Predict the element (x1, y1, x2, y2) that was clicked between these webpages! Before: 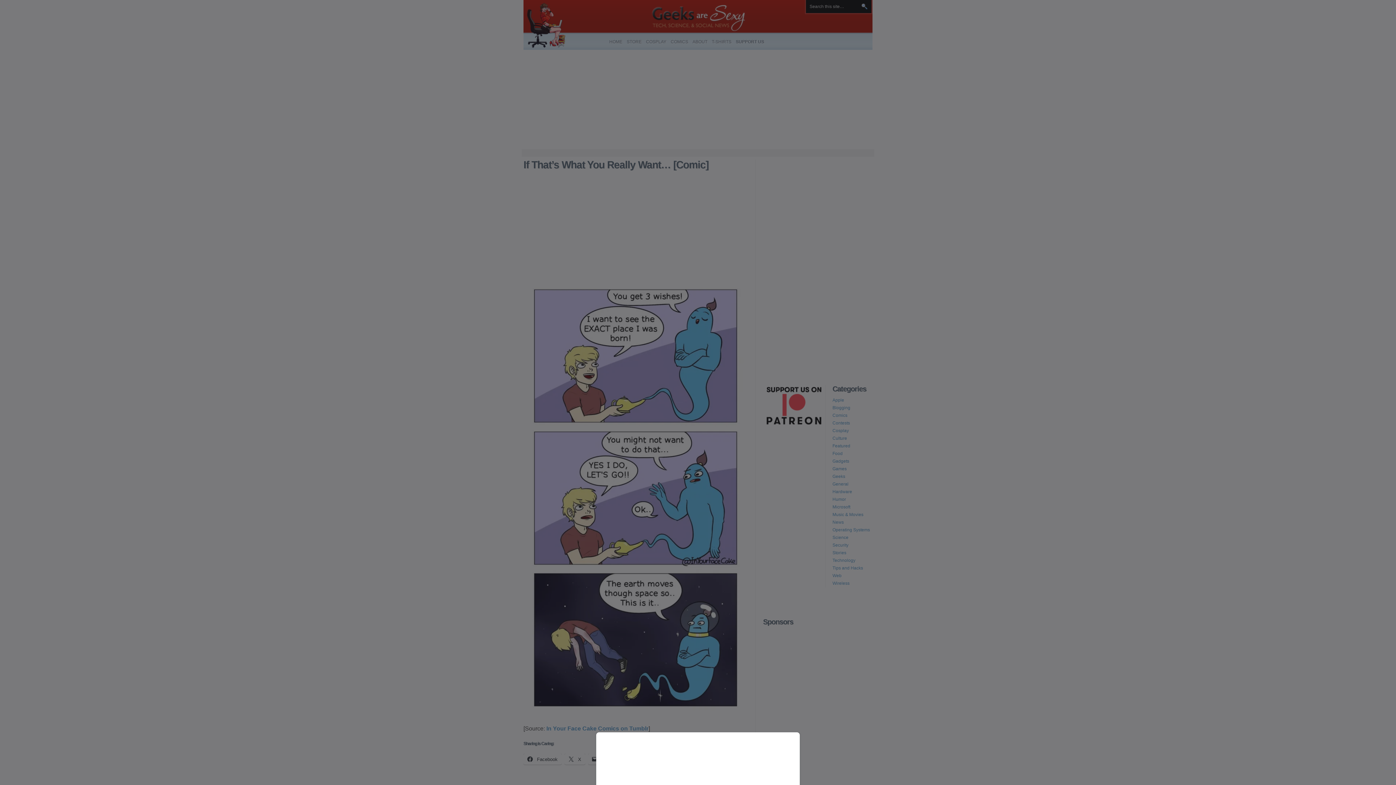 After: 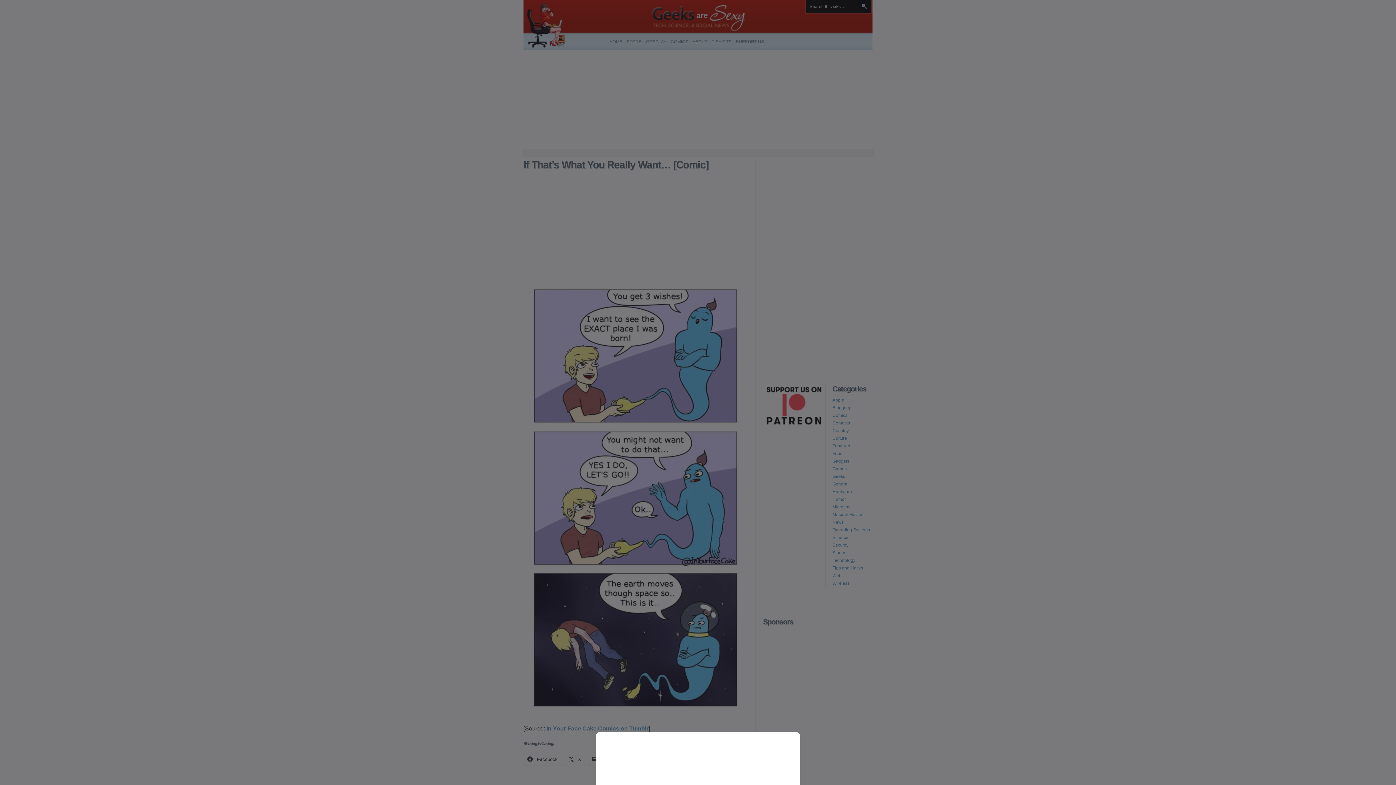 Action: bbox: (0, 0, 1396, 785)